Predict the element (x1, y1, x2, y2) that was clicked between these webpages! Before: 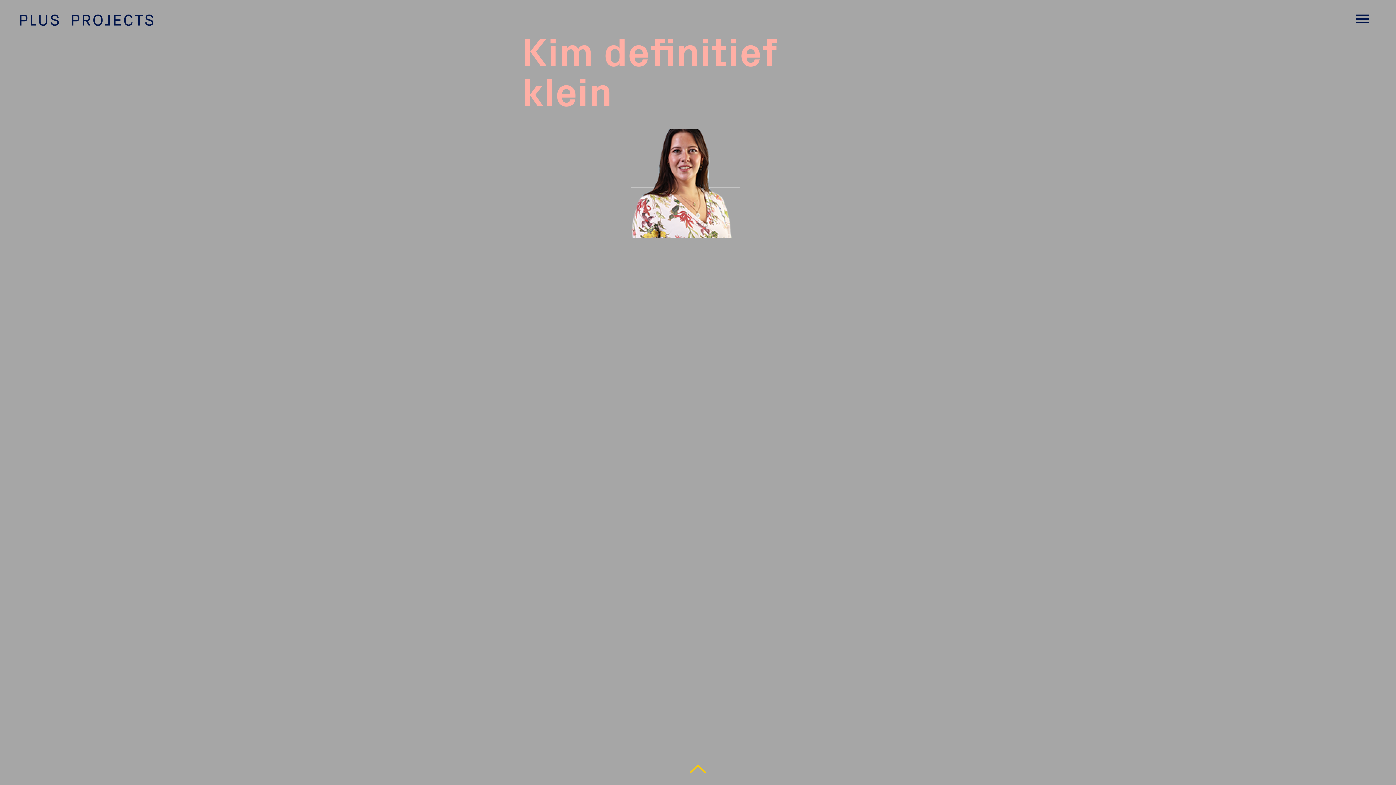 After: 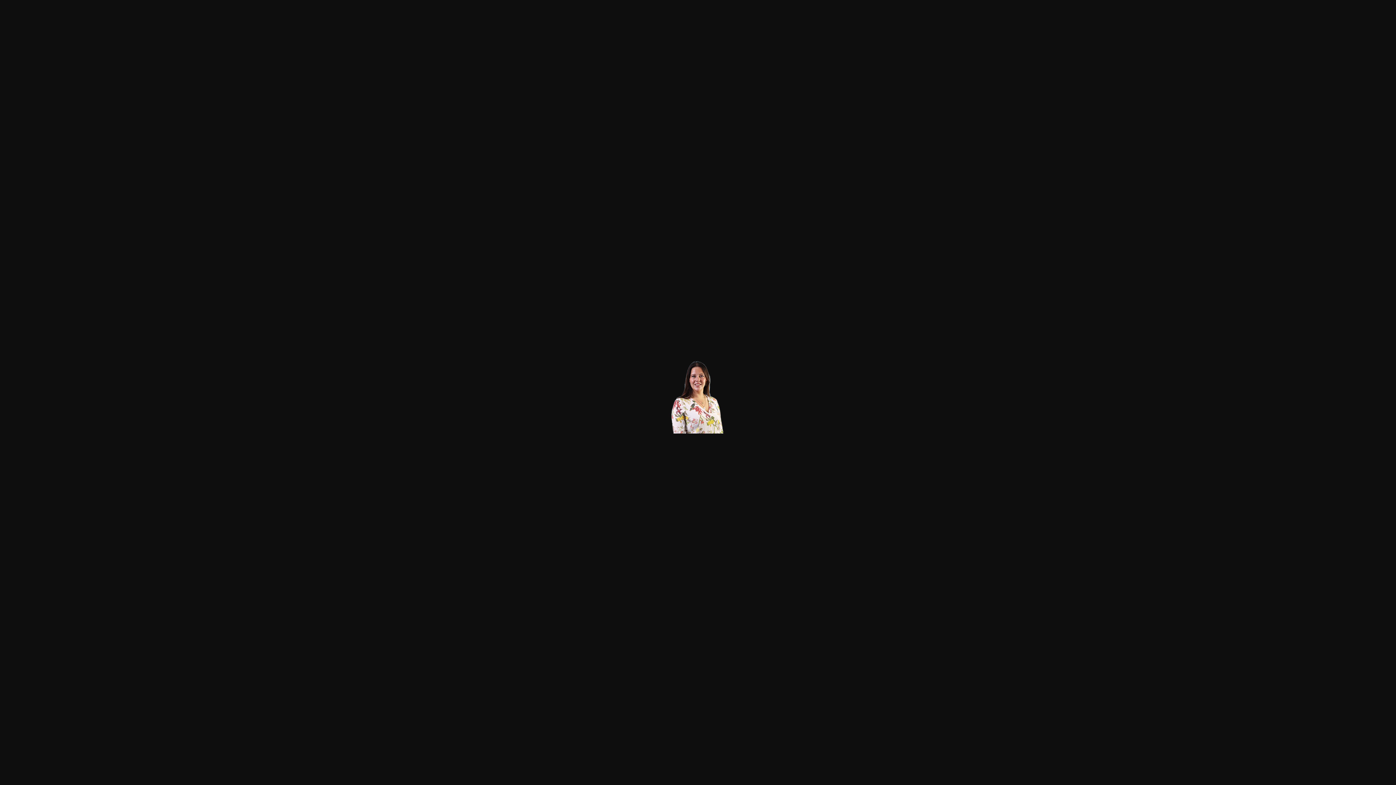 Action: bbox: (630, 177, 739, 188)